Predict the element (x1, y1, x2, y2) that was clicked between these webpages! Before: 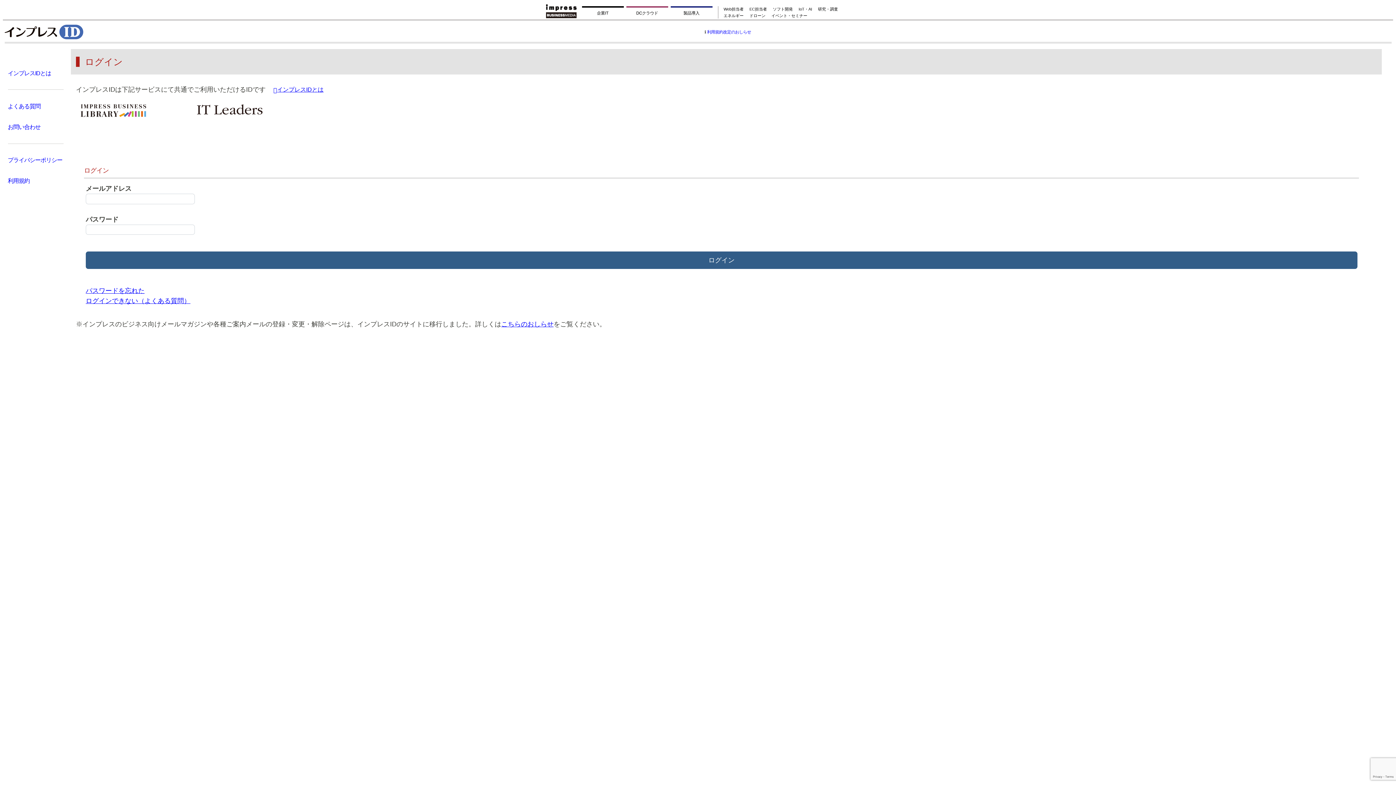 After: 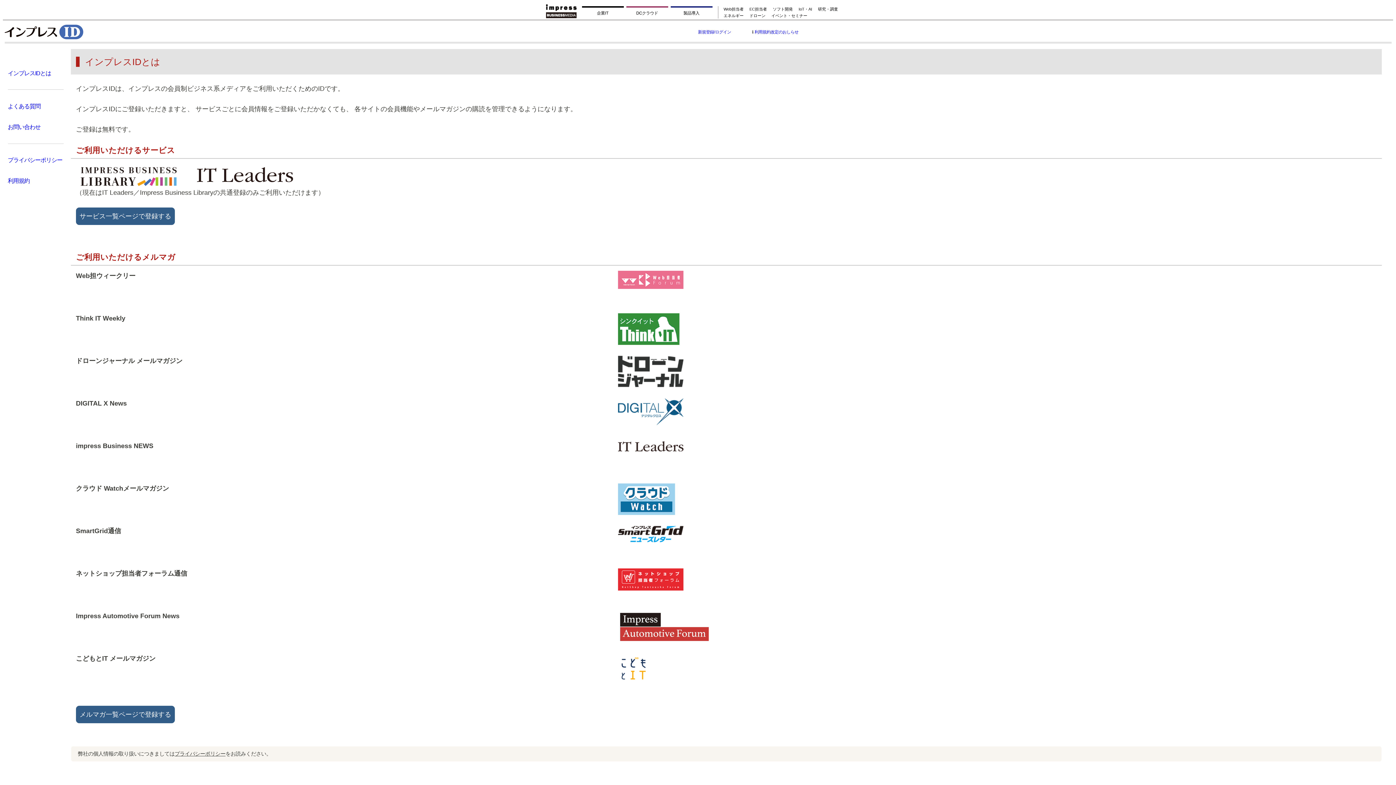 Action: bbox: (7, 69, 51, 76) label: インプレスIDとは